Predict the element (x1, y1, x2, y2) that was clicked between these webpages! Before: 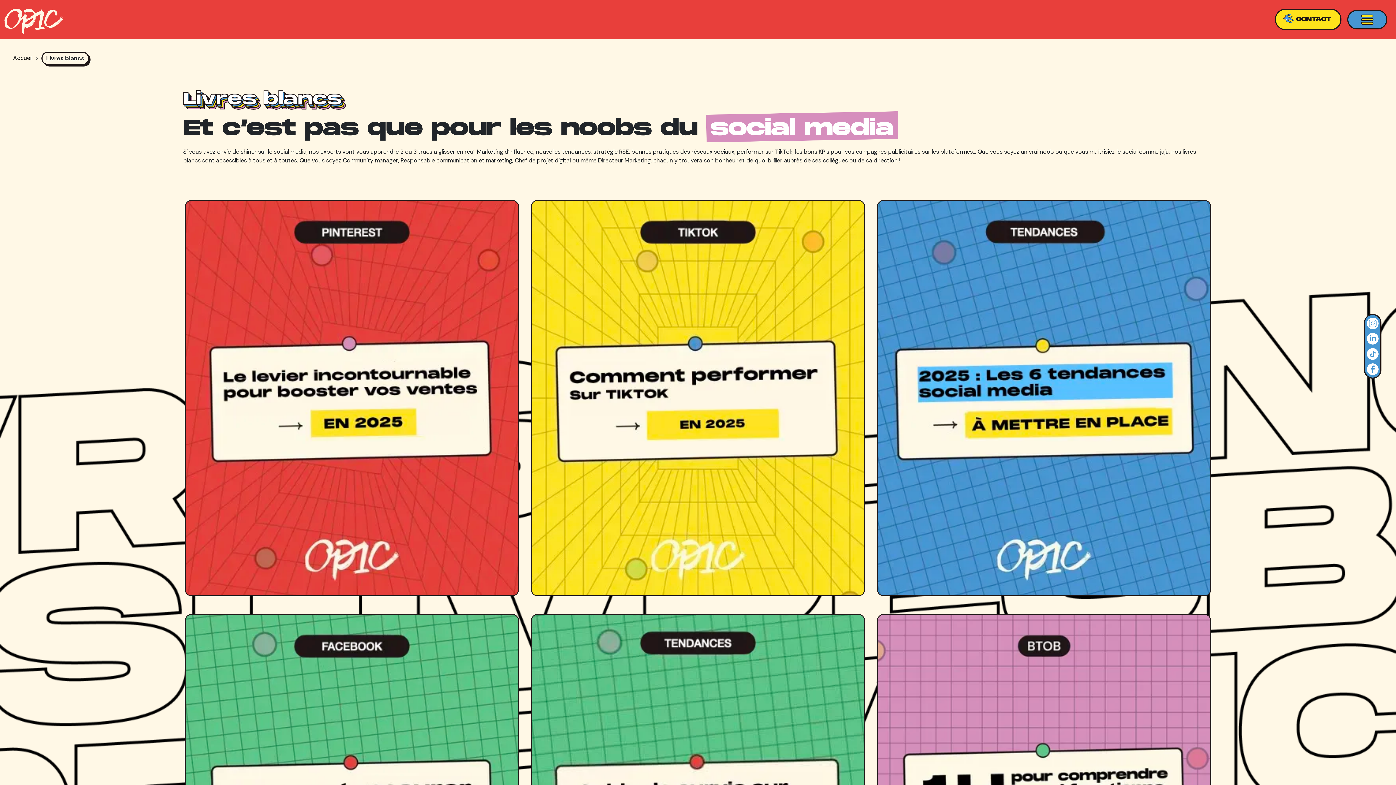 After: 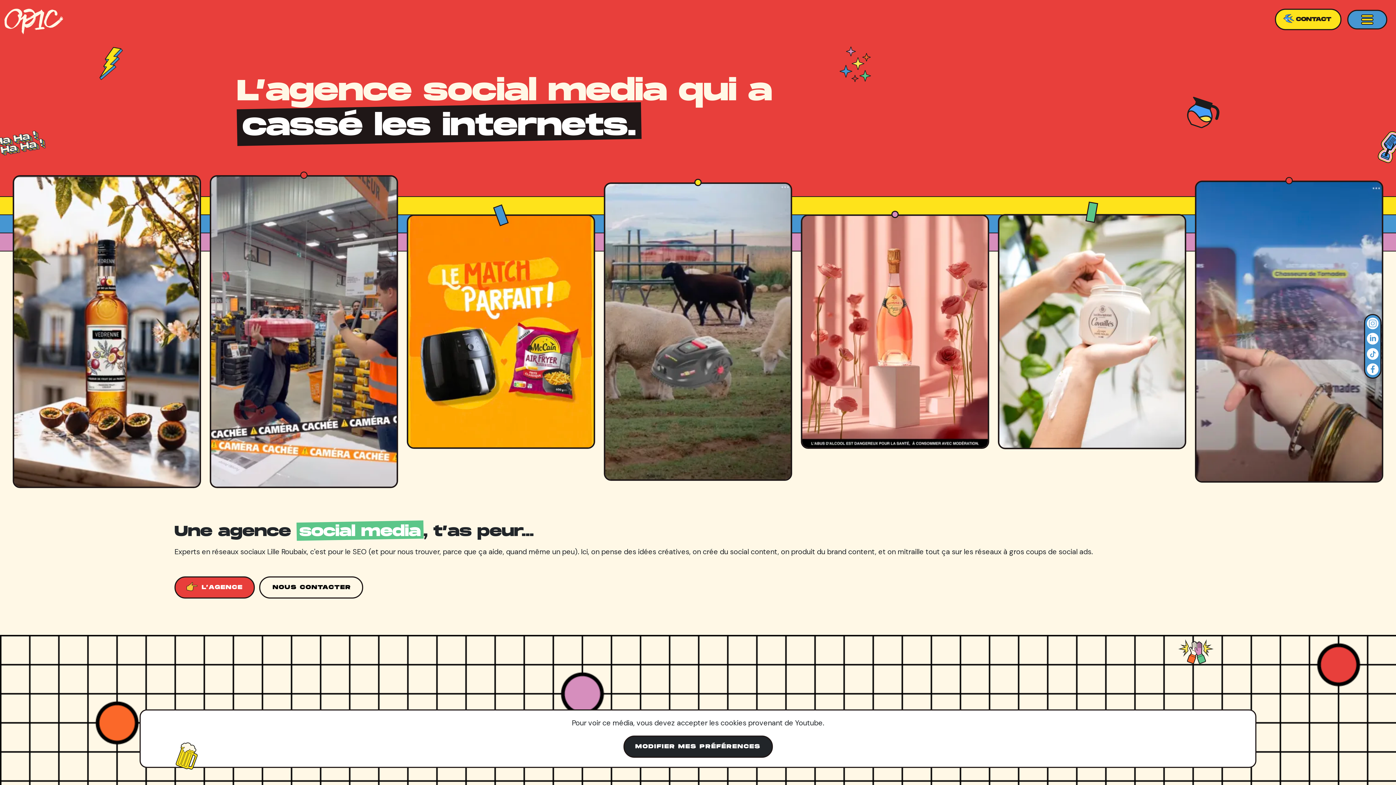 Action: bbox: (4, 8, 228, 30)